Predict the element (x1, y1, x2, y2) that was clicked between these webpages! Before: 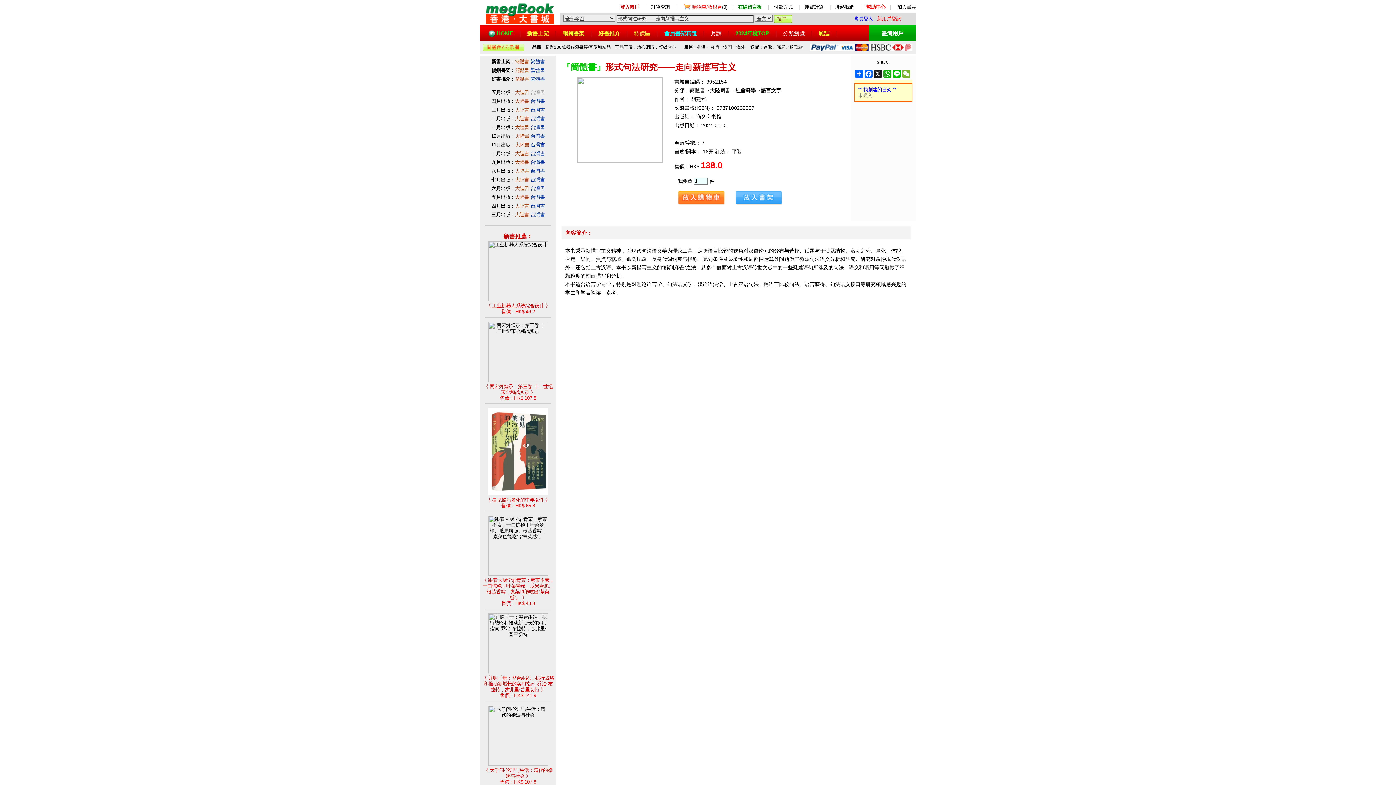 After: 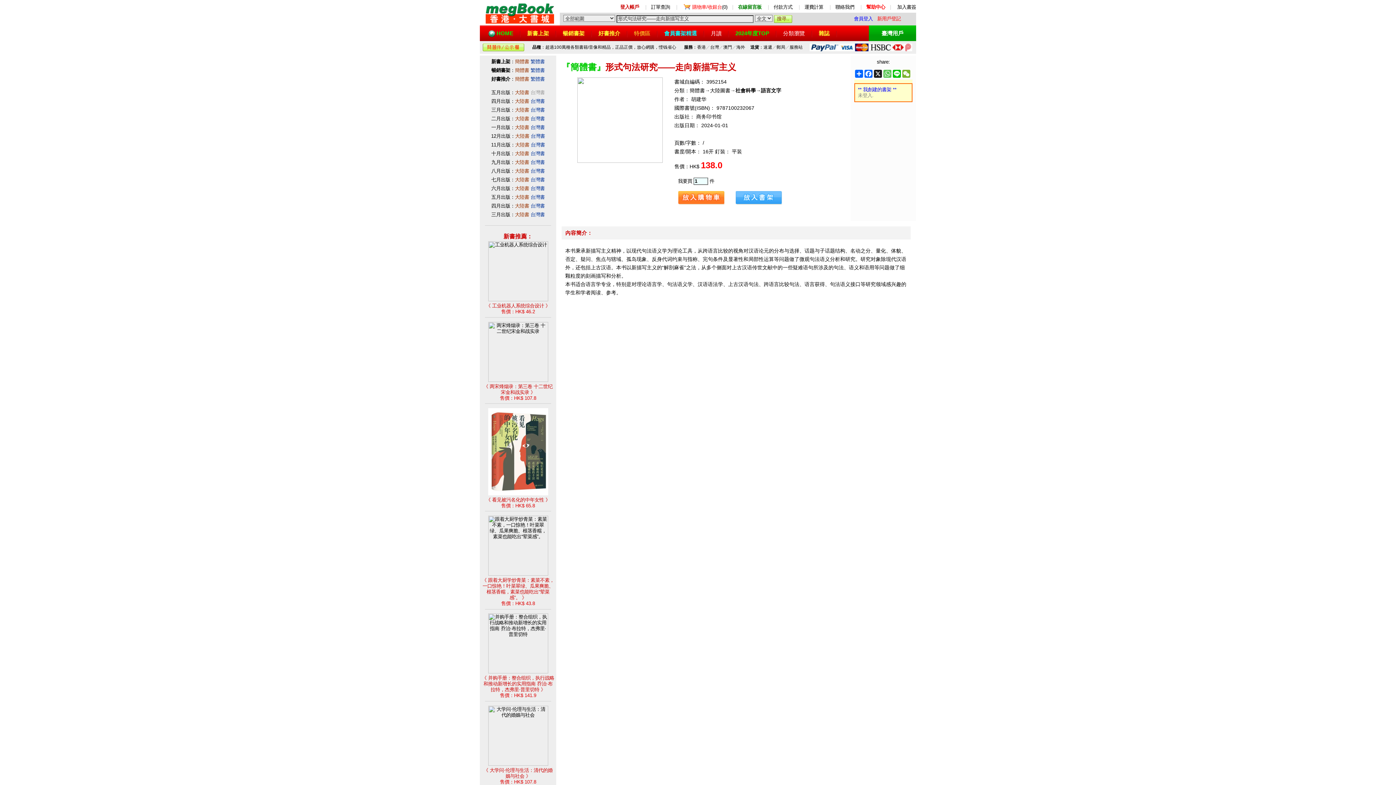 Action: label: WhatsApp bbox: (882, 69, 892, 77)